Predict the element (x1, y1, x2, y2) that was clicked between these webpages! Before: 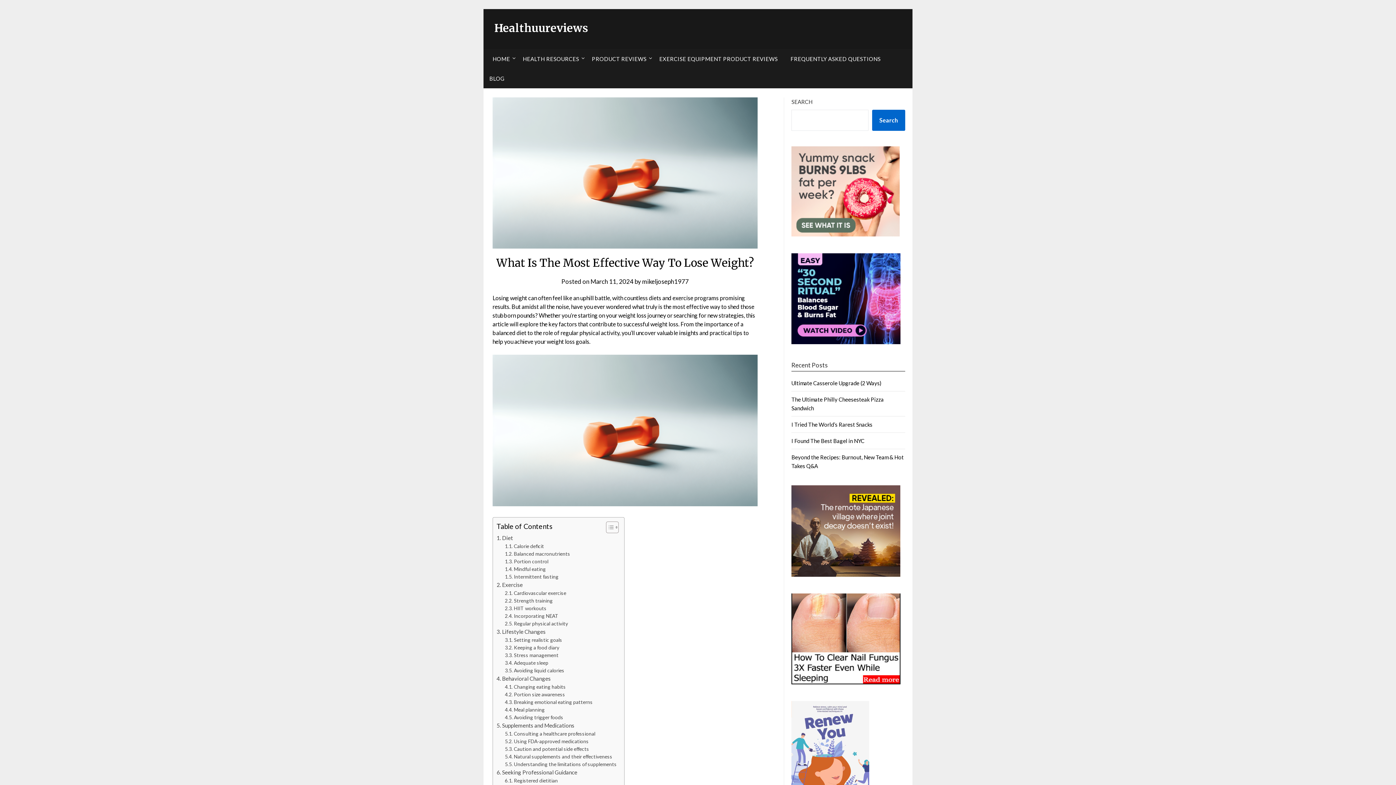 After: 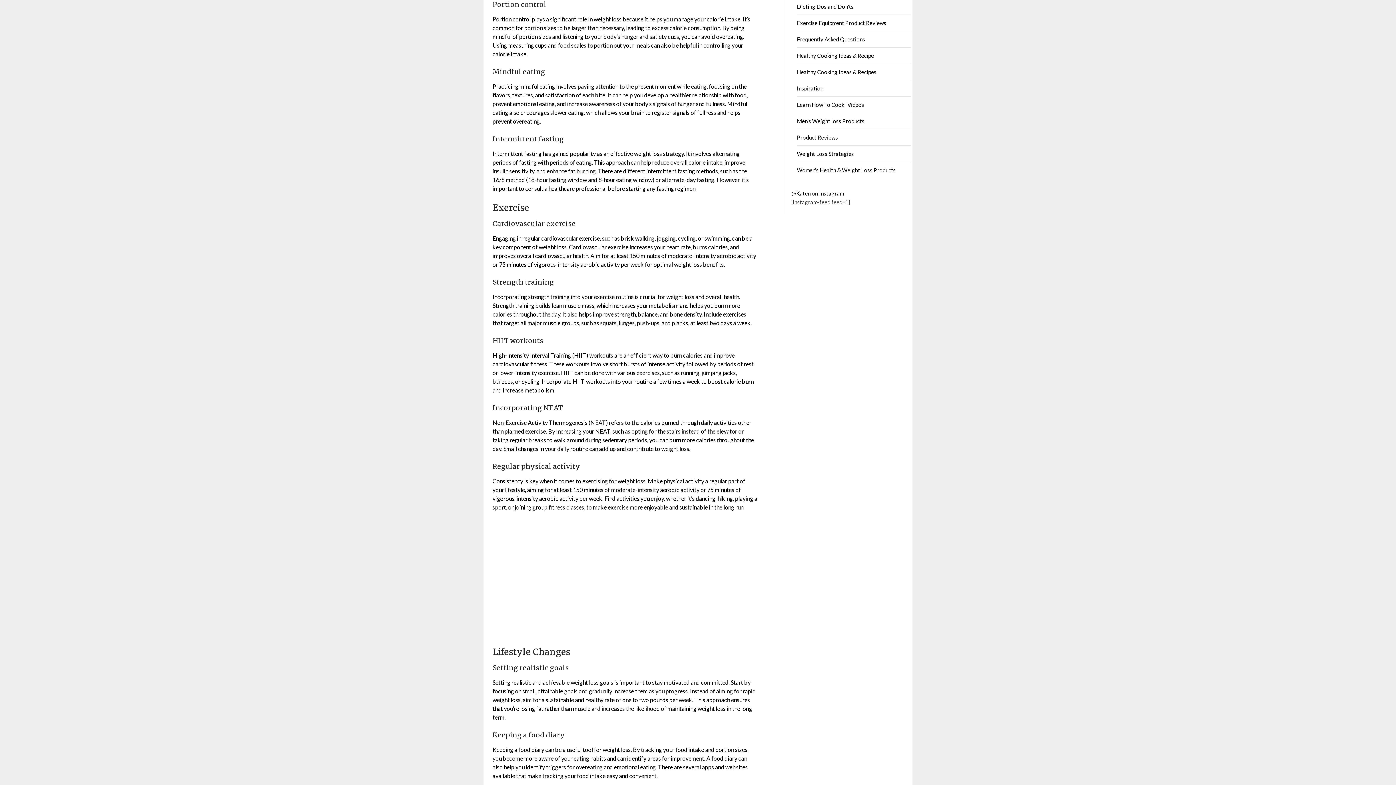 Action: label: Portion control bbox: (505, 557, 548, 565)